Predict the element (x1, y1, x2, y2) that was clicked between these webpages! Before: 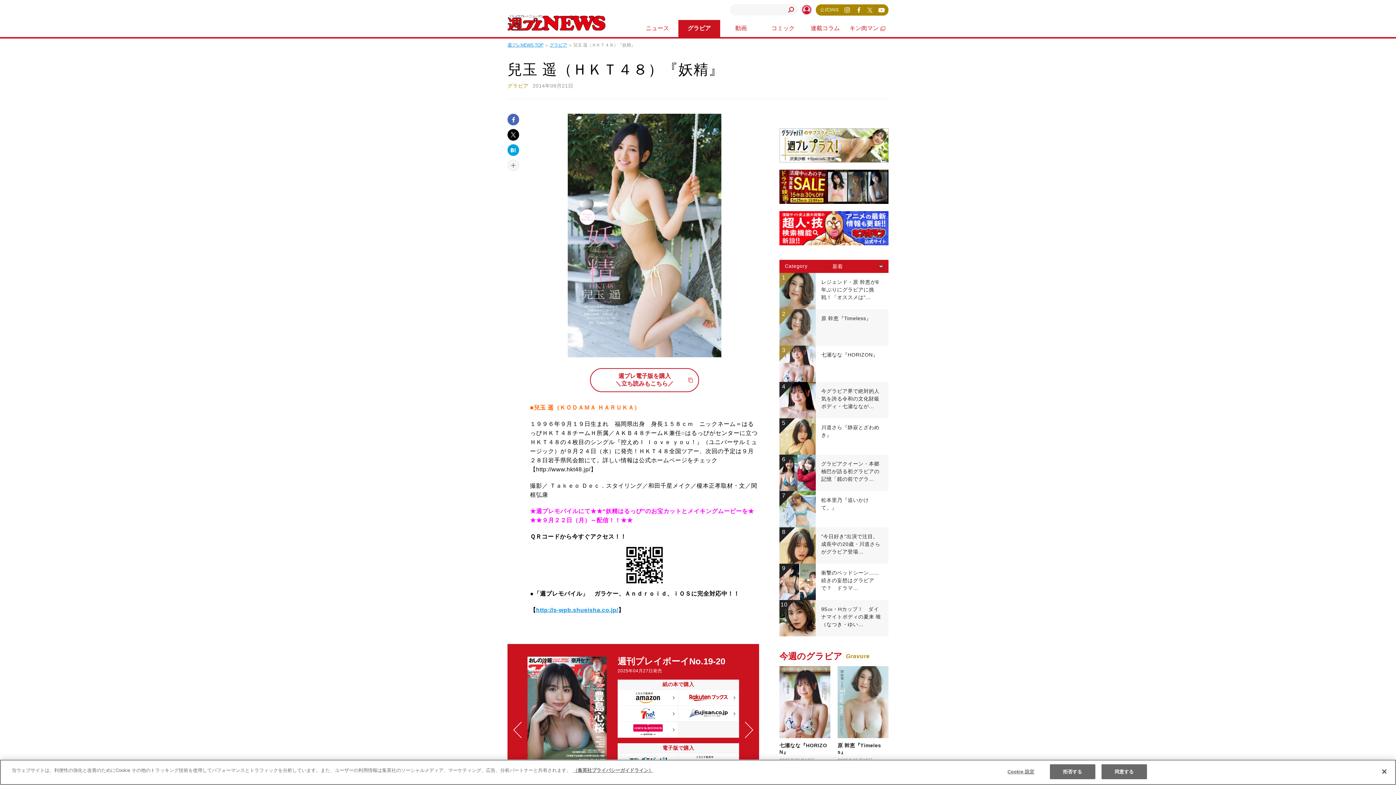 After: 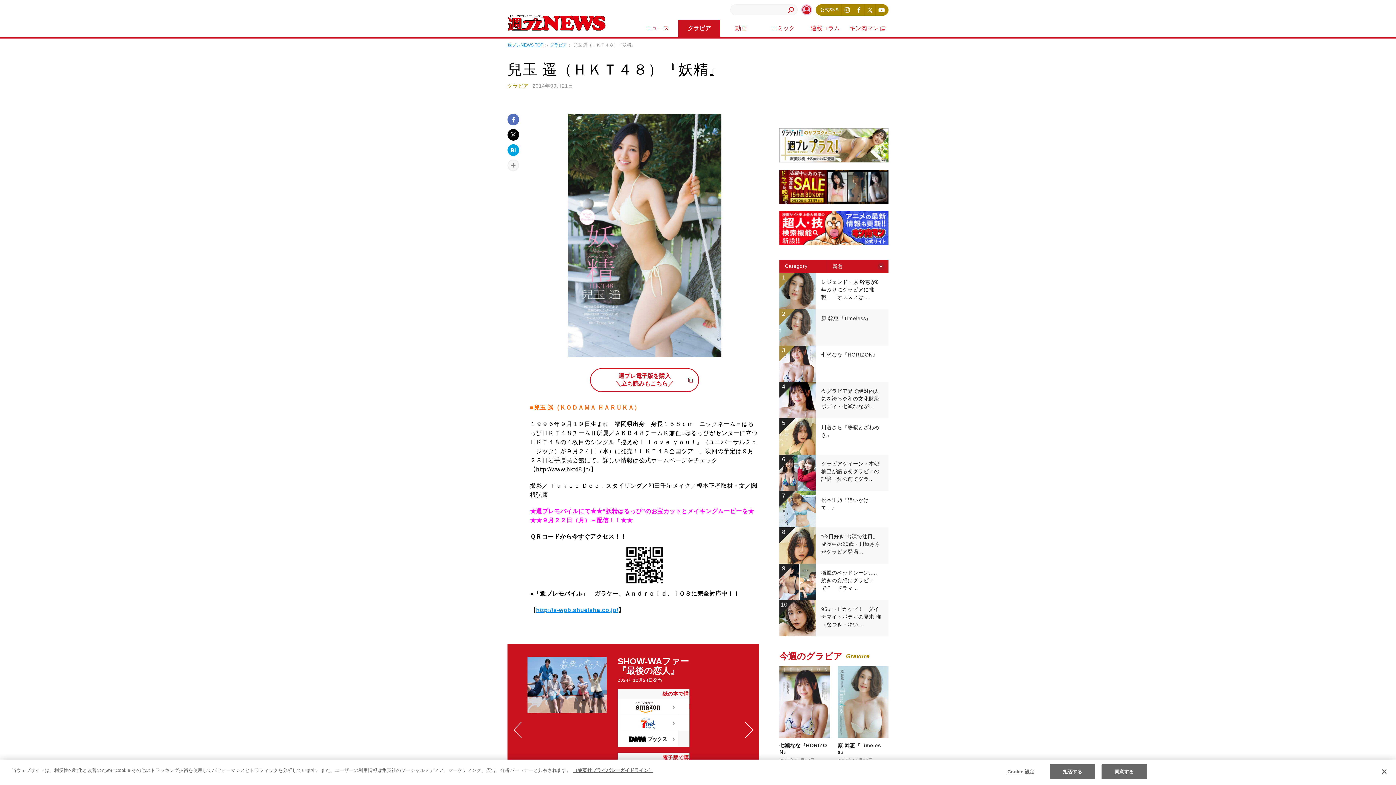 Action: label: Facebookでシェア bbox: (507, 113, 519, 125)